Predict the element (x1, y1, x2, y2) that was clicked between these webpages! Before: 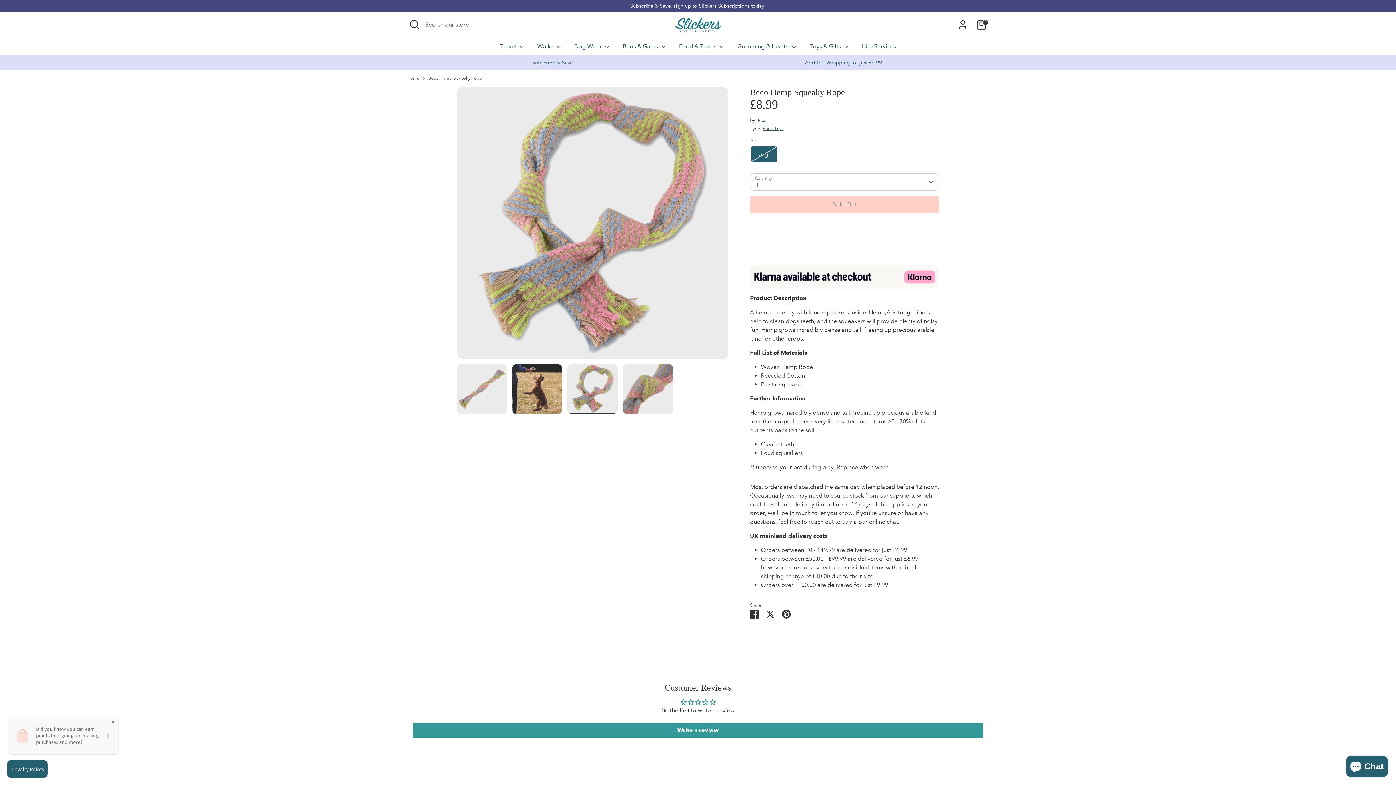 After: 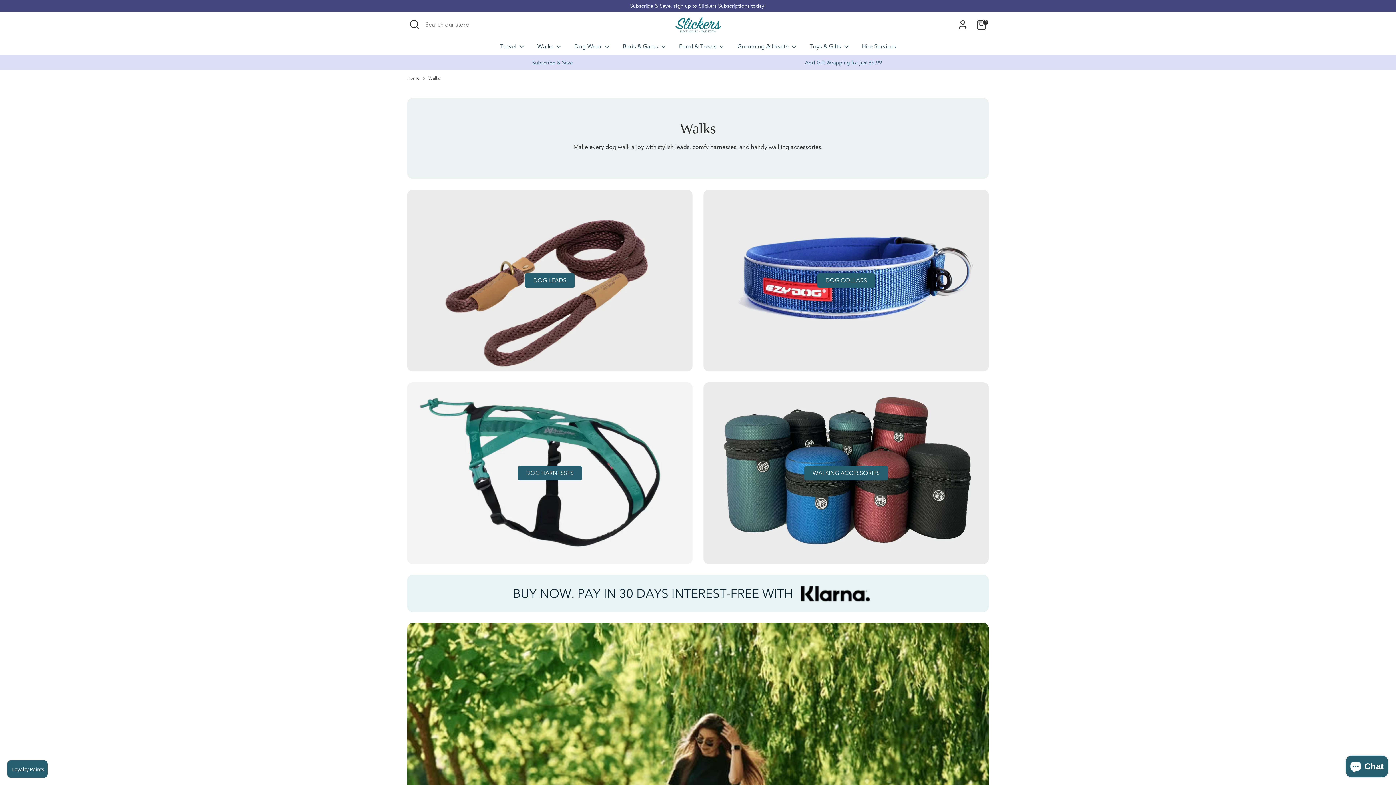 Action: label: Walks  bbox: (532, 42, 567, 55)